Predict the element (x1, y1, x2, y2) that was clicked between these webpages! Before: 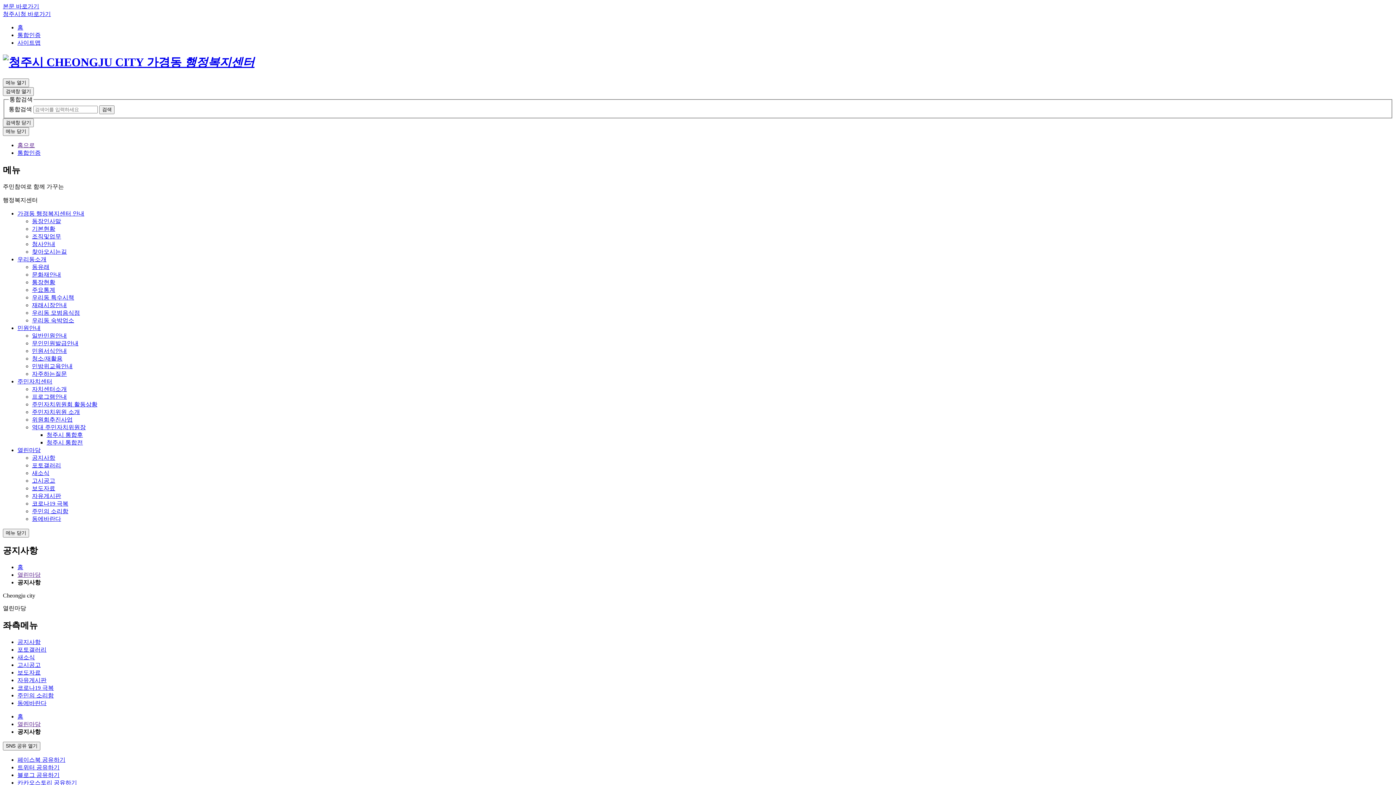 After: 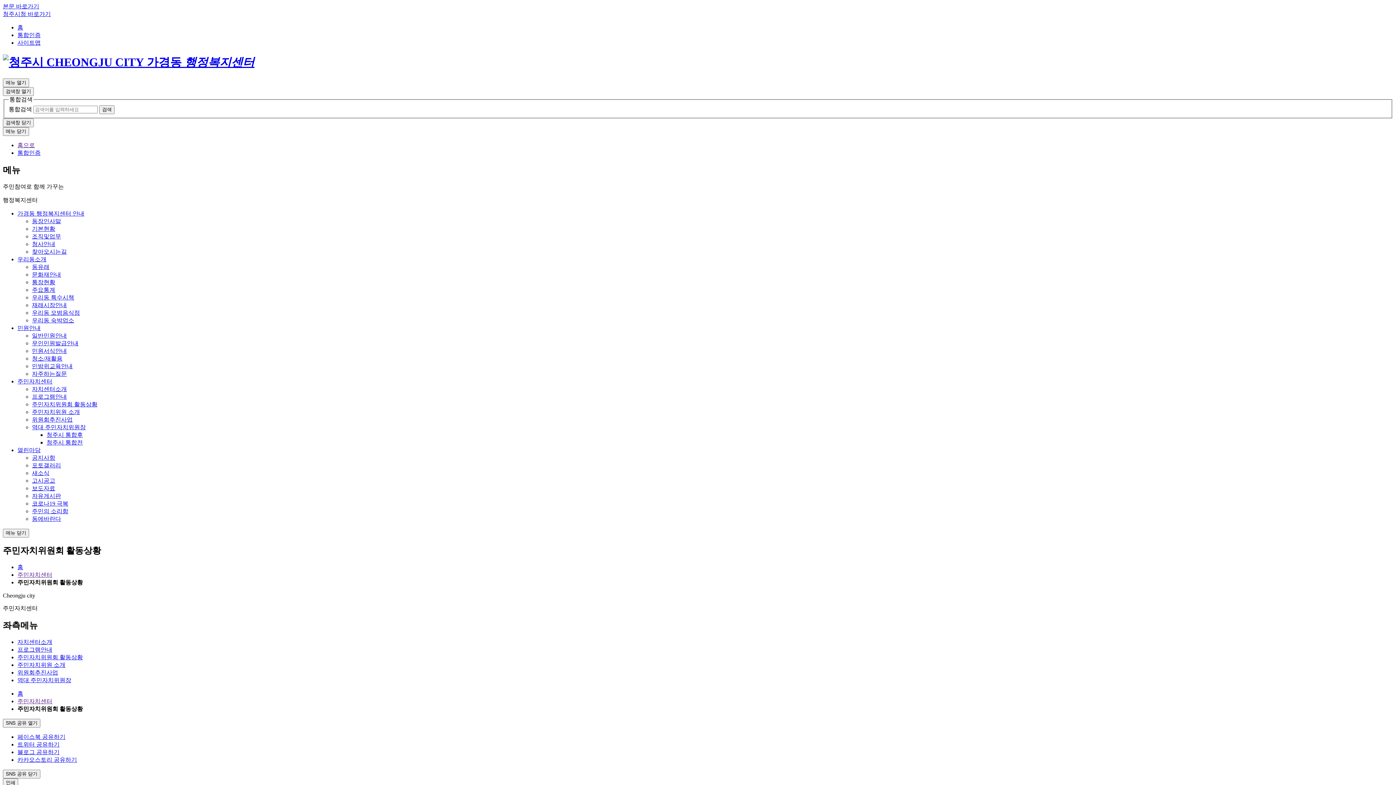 Action: bbox: (32, 401, 97, 407) label: 주민자치위원회 활동상황